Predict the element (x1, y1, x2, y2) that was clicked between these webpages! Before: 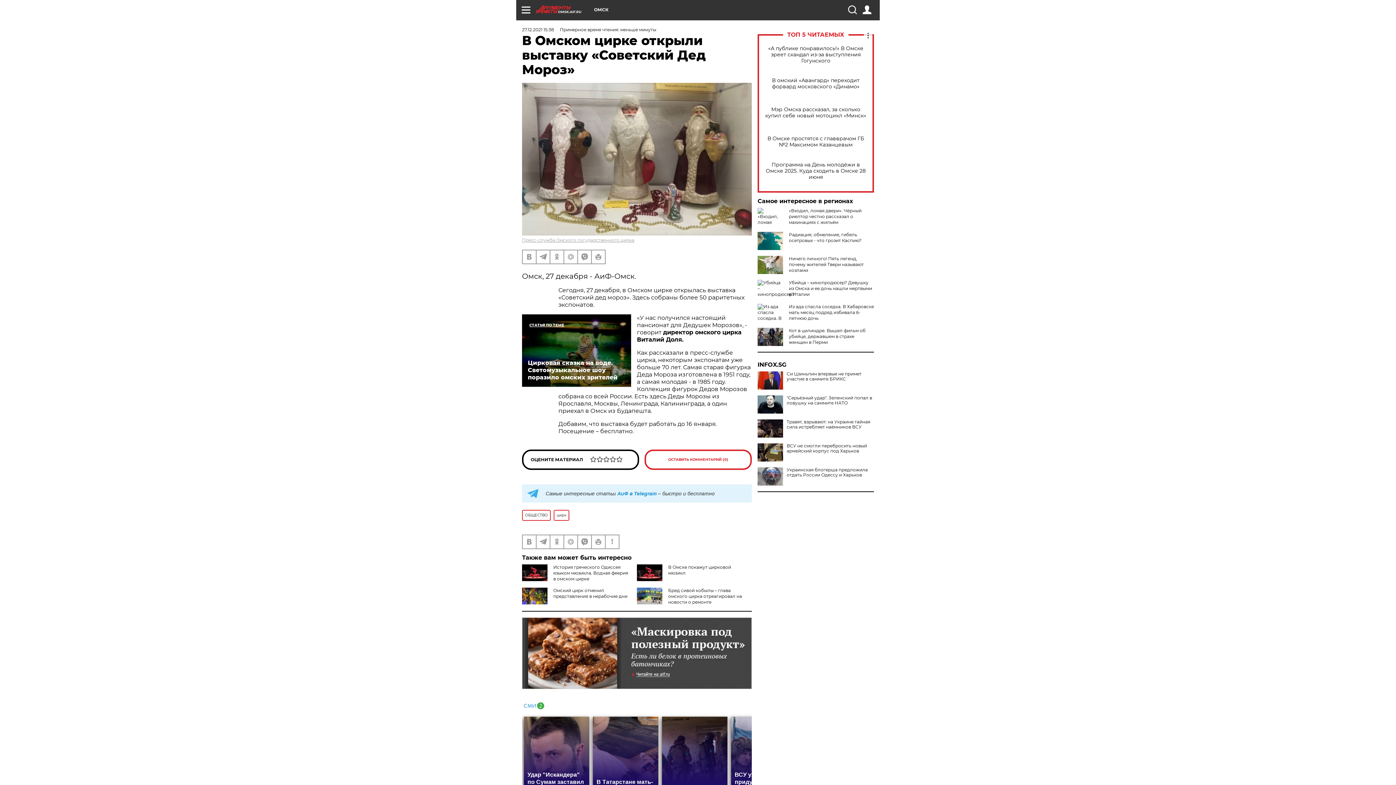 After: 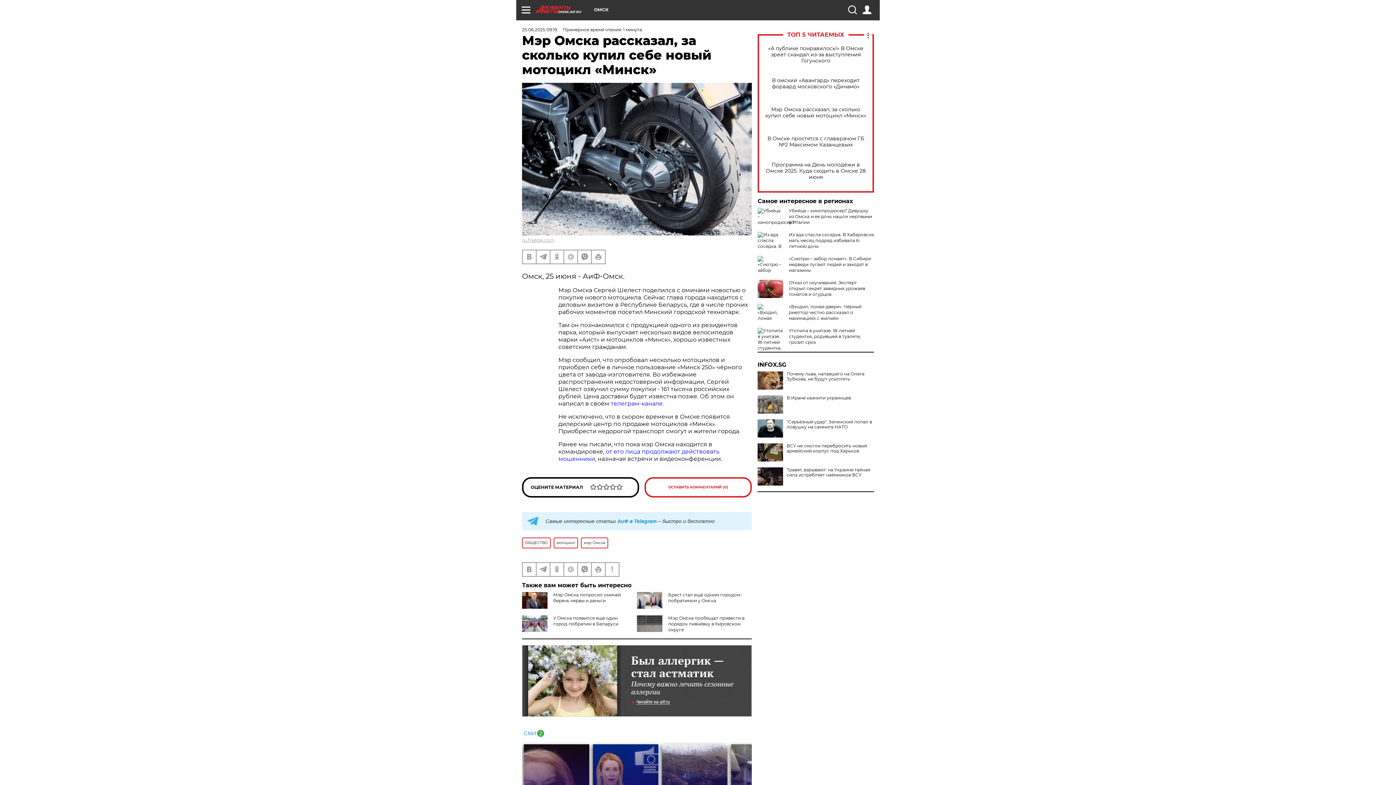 Action: label: Мэр Омска рассказал, за сколько купил себе новый мотоцикл «Минск» bbox: (765, 106, 866, 118)